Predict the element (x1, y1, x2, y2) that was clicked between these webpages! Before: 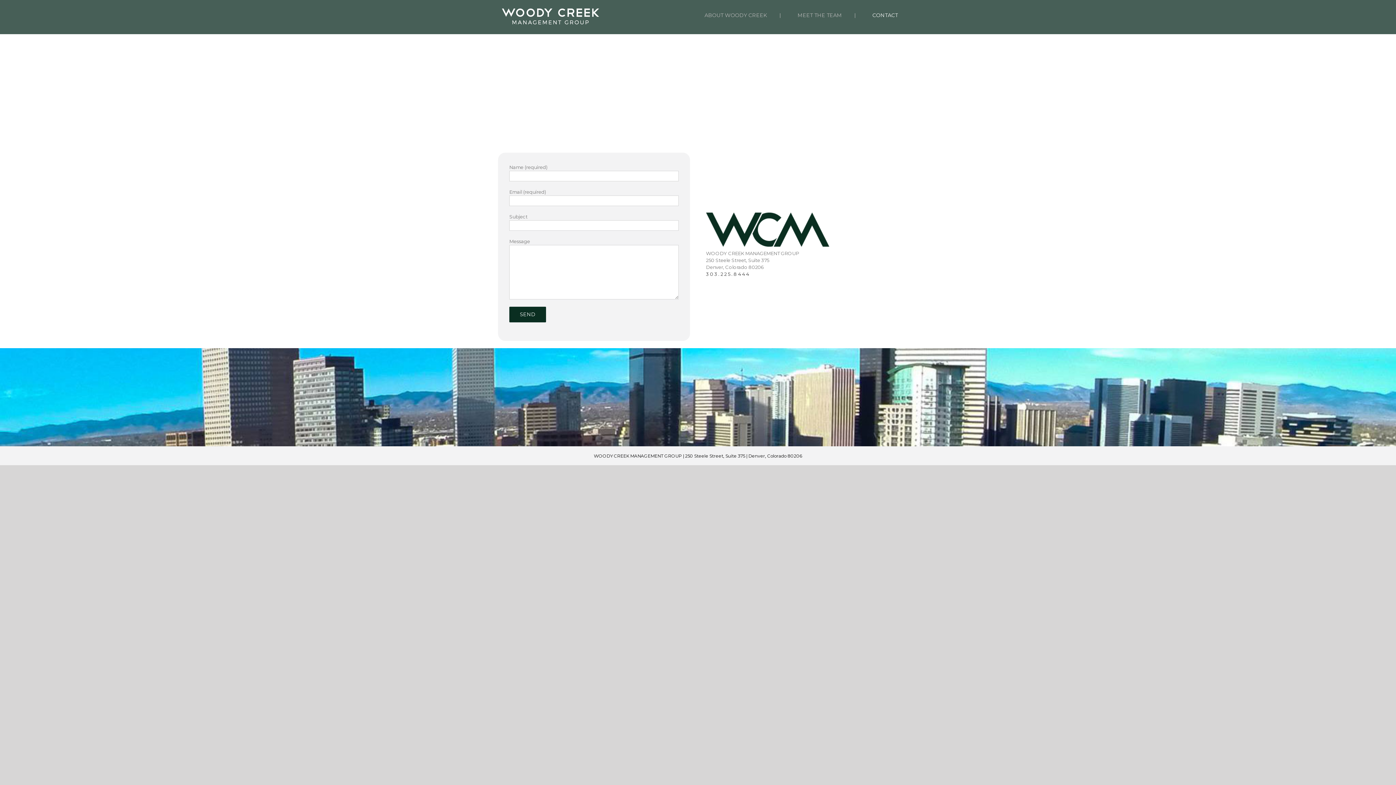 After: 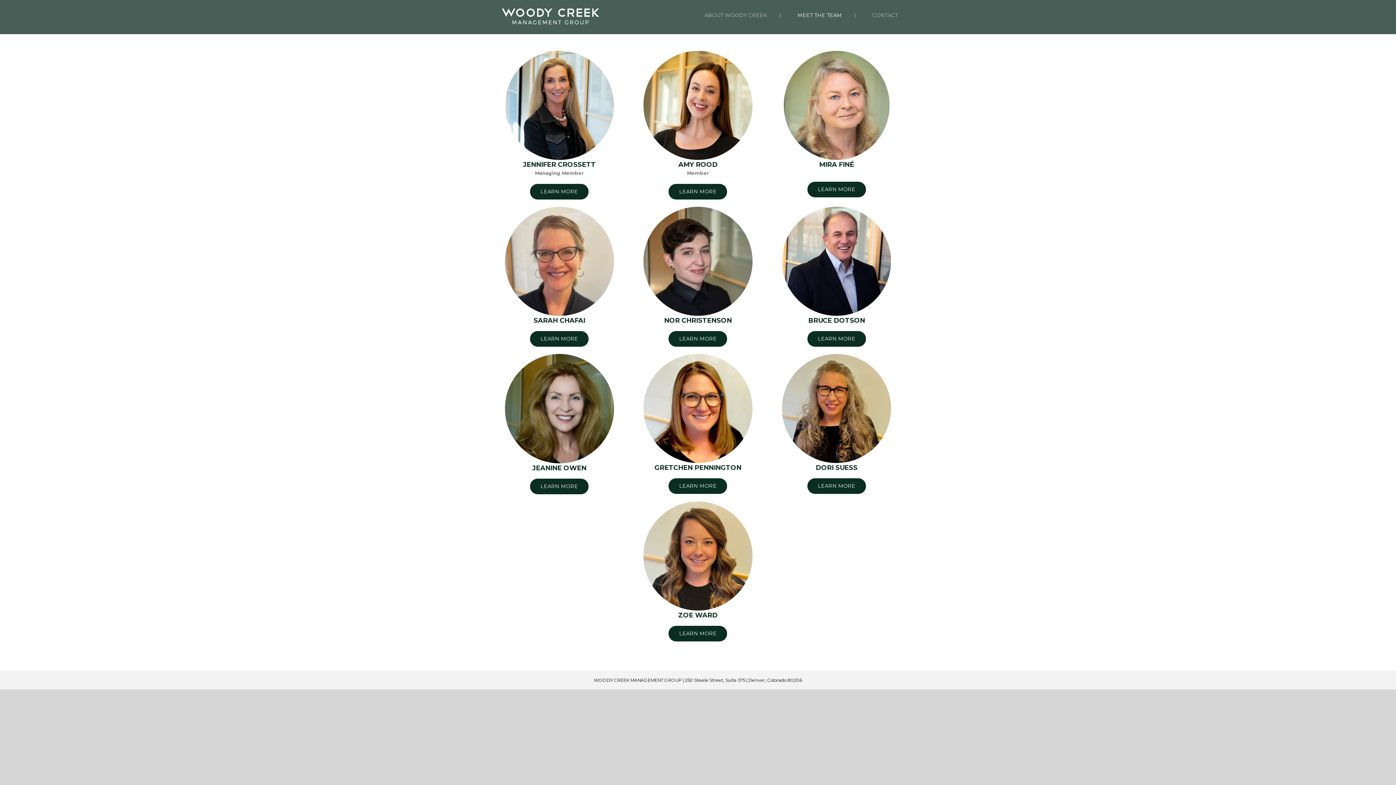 Action: bbox: (797, 0, 856, 30) label: MEET THE TEAM |